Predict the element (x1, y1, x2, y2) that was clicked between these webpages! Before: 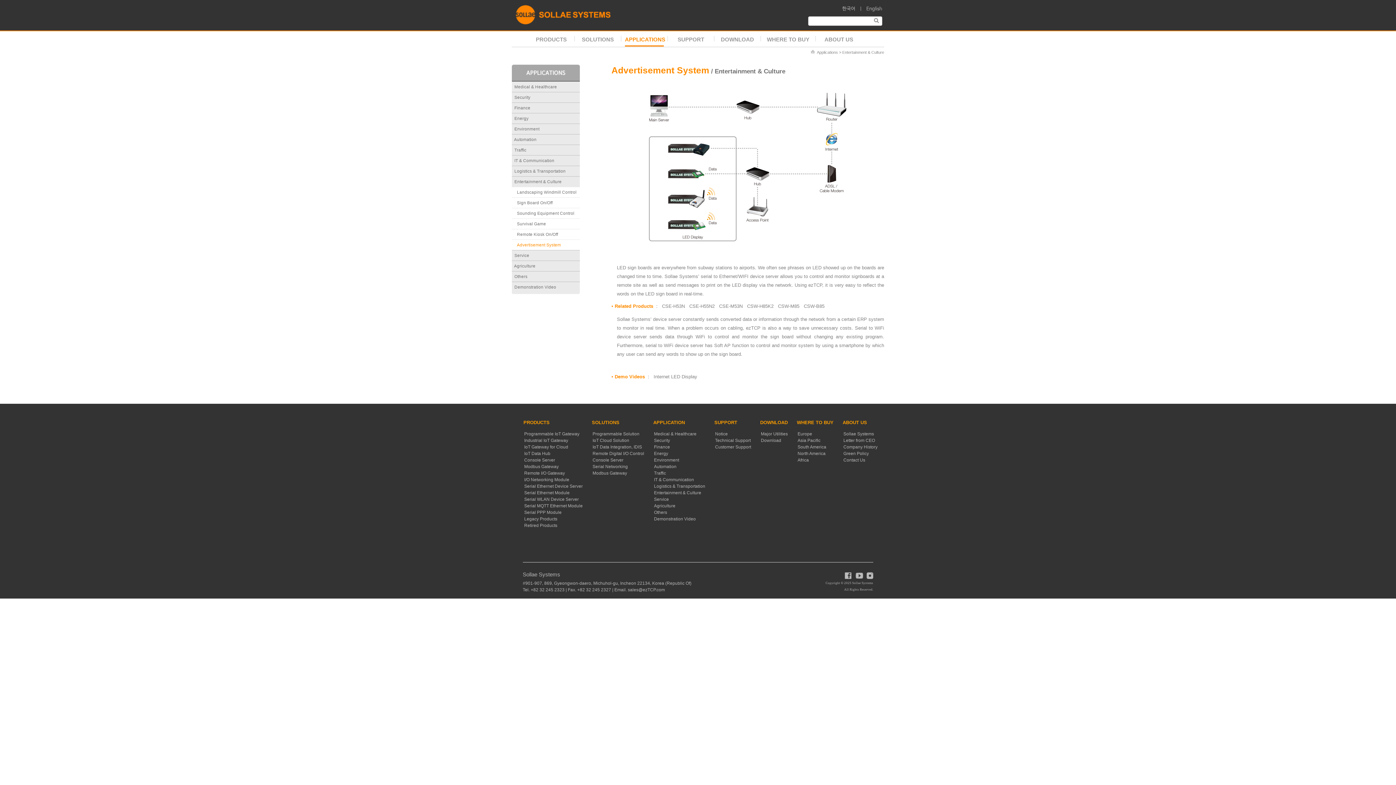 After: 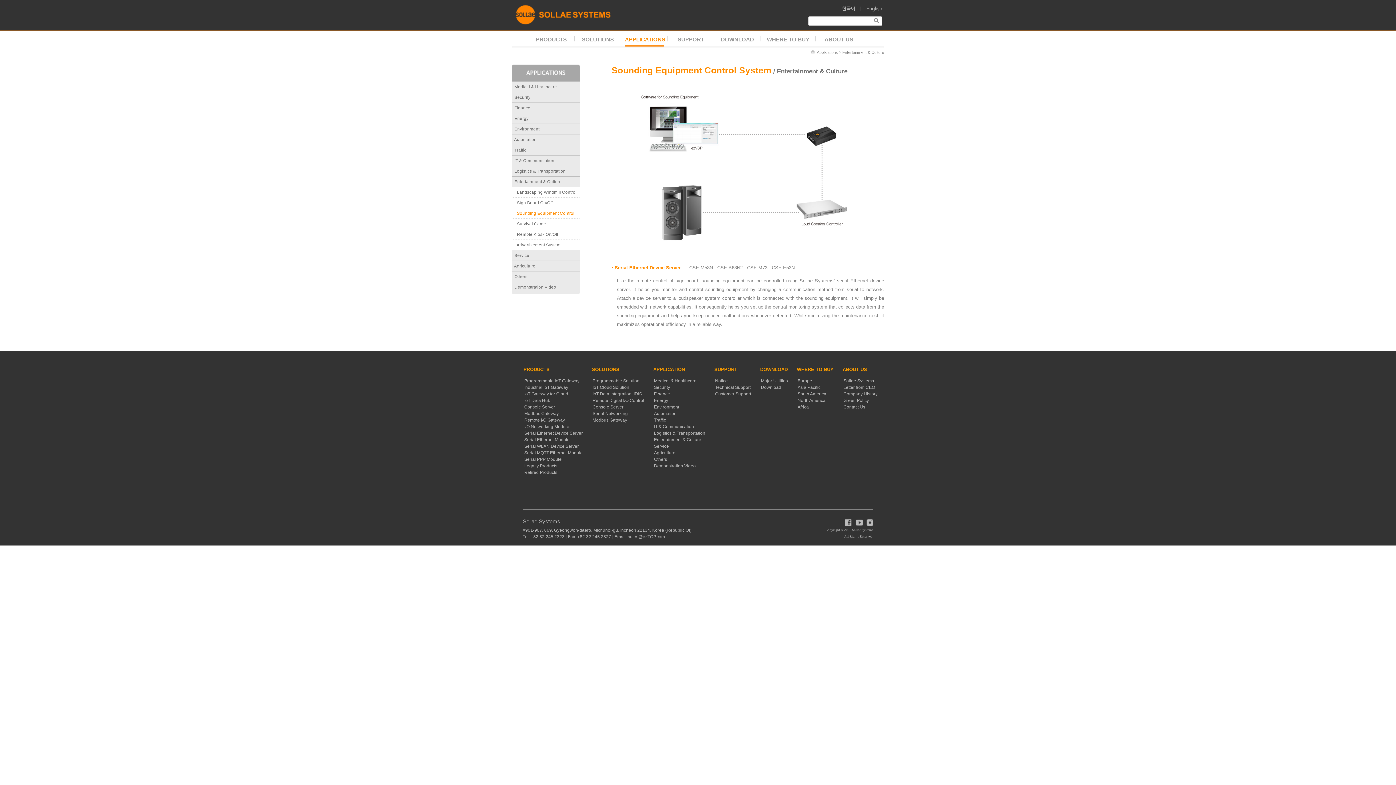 Action: label: Sounding Equipment Control bbox: (517, 210, 574, 215)